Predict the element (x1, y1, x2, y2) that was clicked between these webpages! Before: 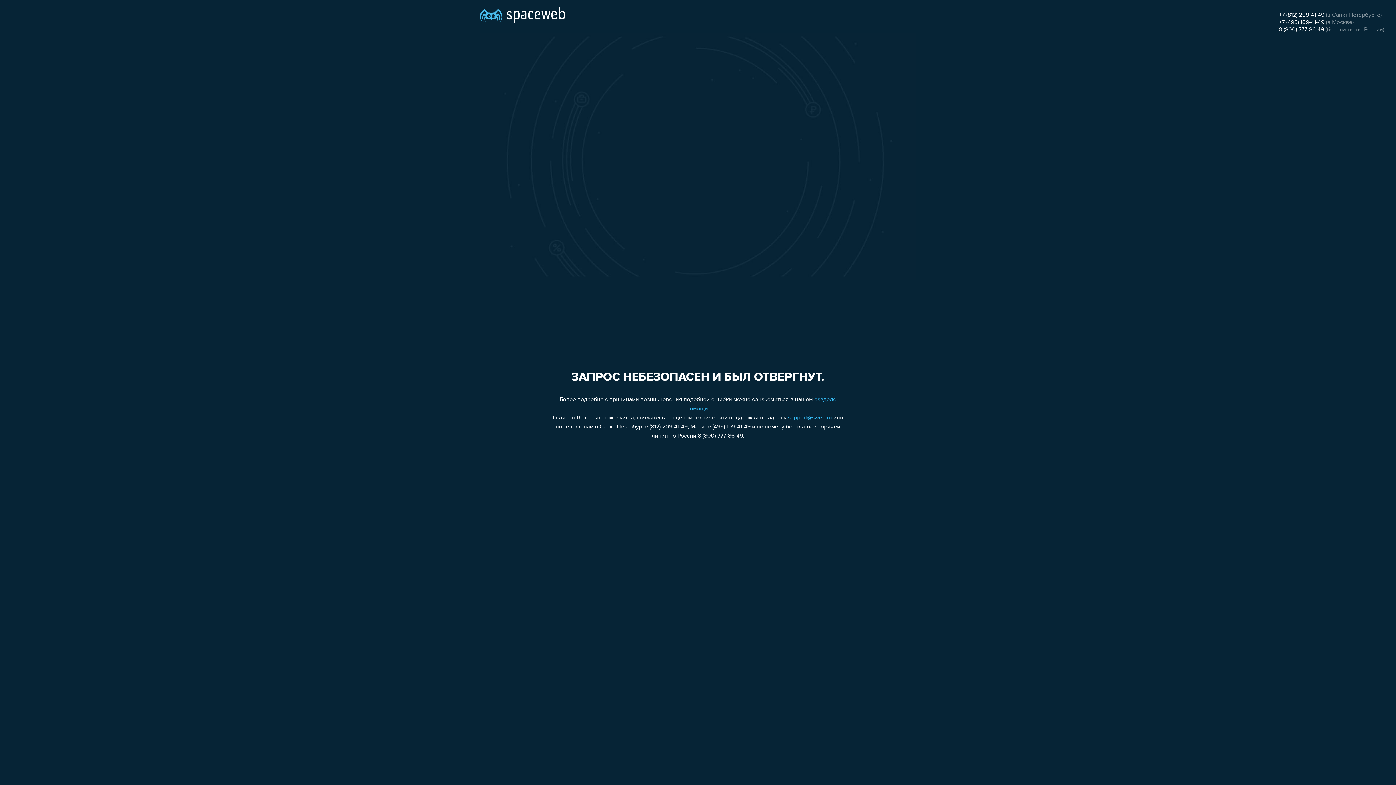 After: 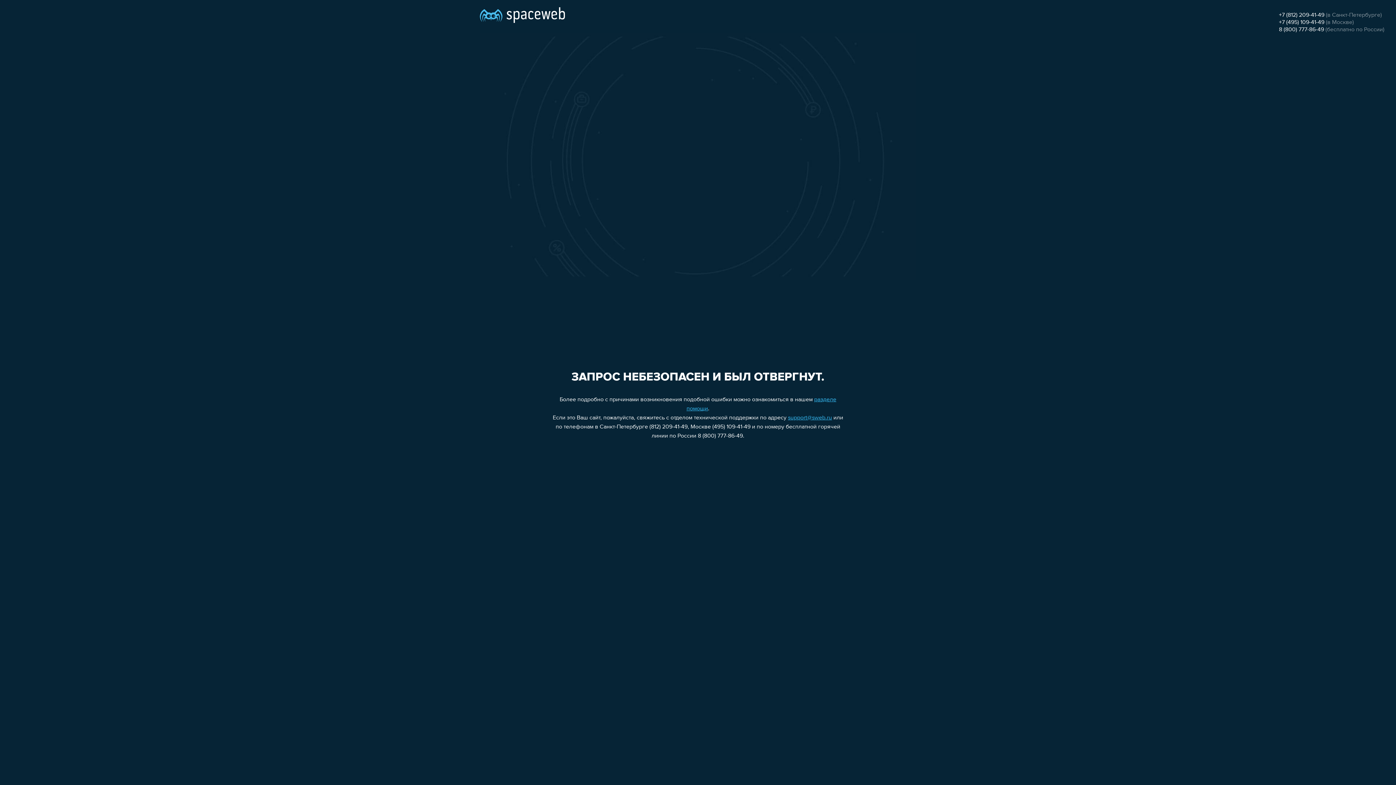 Action: bbox: (788, 415, 832, 421) label: support@sweb.ru